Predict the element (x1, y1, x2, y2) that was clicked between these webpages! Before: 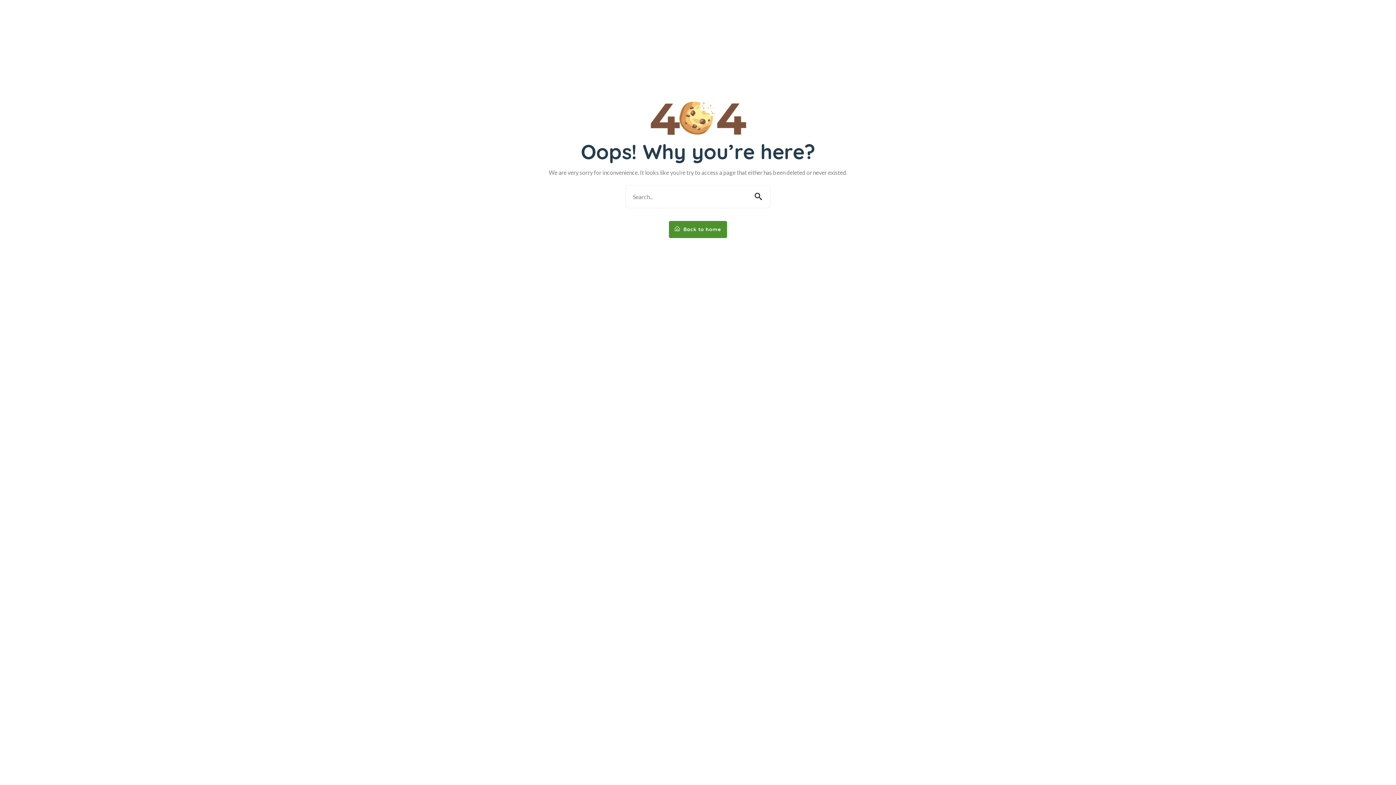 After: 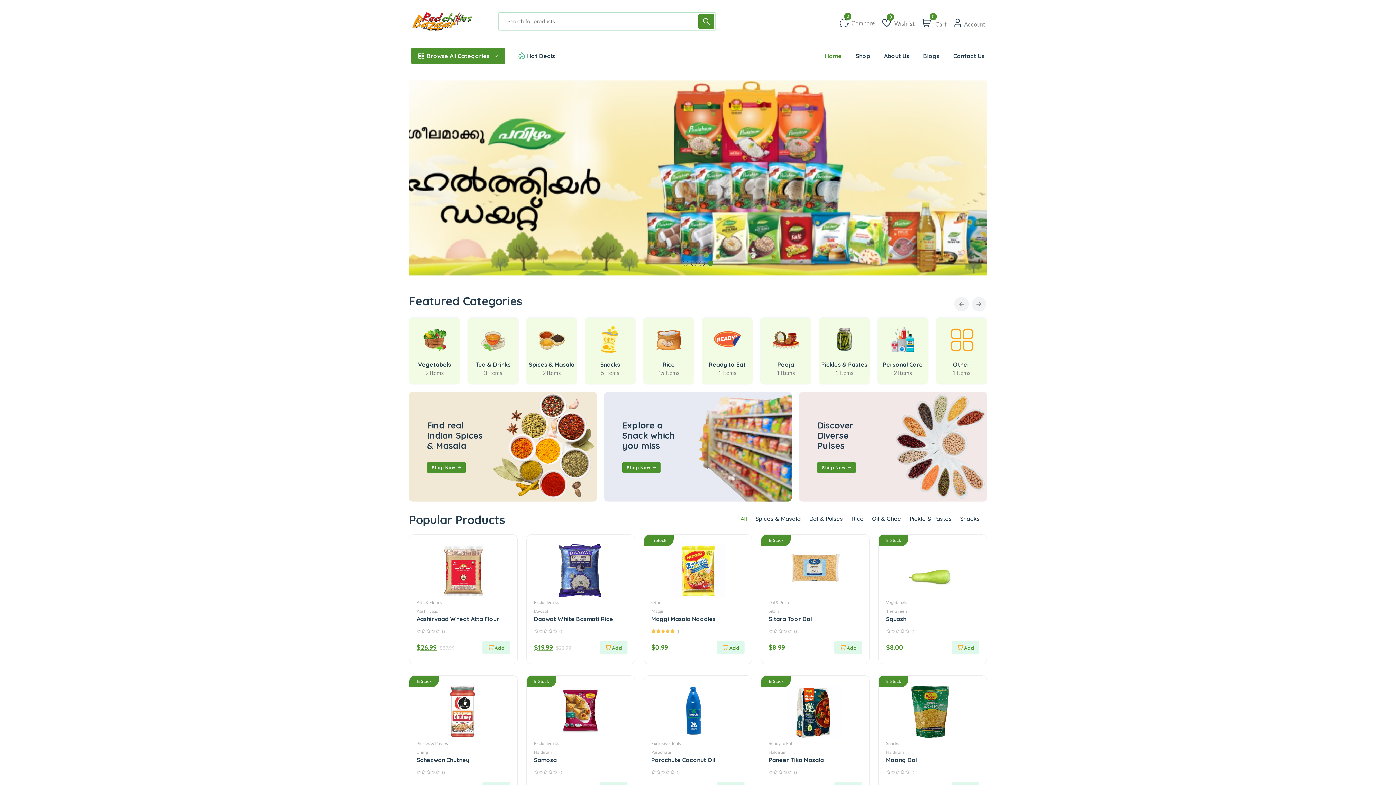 Action: label:  Back to home bbox: (669, 221, 727, 238)